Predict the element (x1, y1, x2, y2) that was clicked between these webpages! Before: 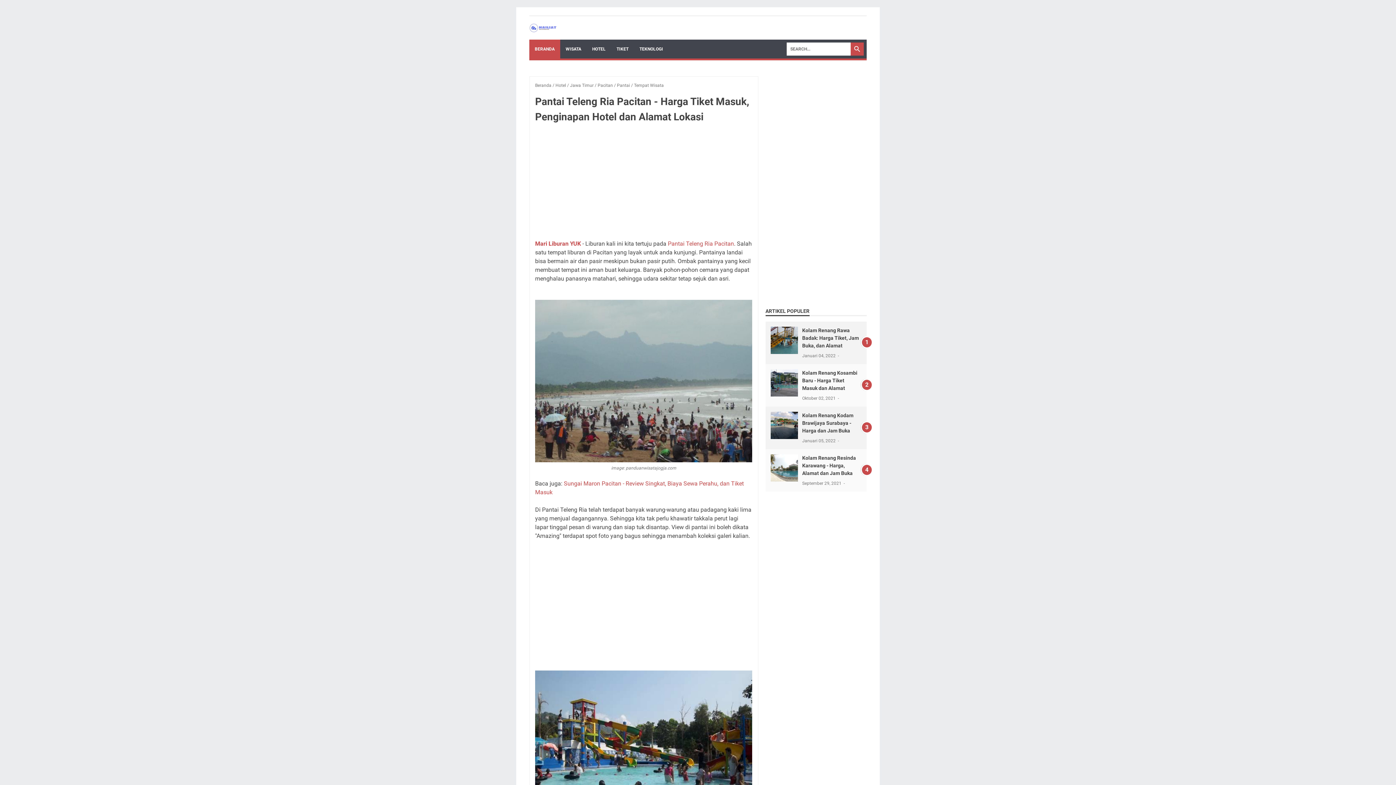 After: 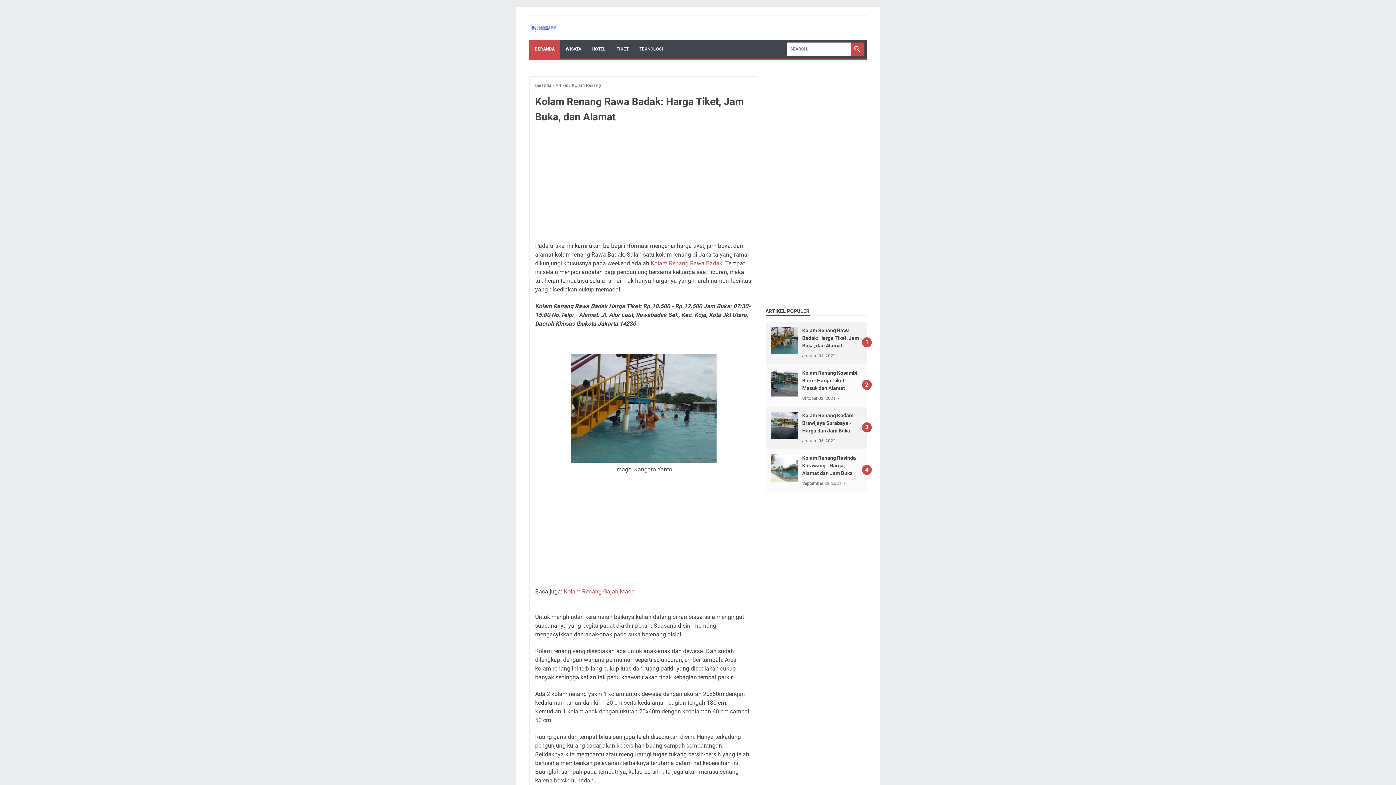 Action: label: Kolam Renang Rawa Badak: Harga Tiket, Jam Buka, dan Alamat bbox: (802, 327, 859, 348)